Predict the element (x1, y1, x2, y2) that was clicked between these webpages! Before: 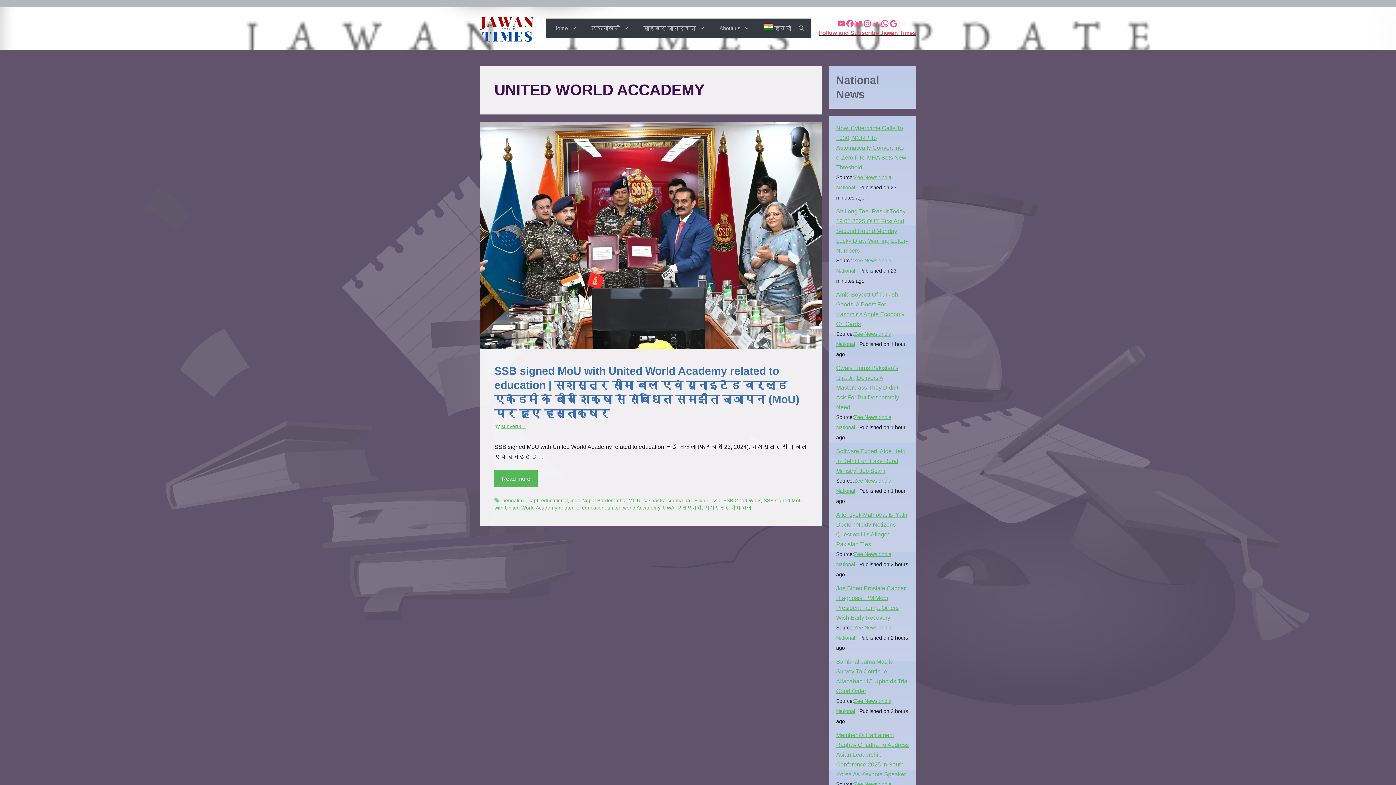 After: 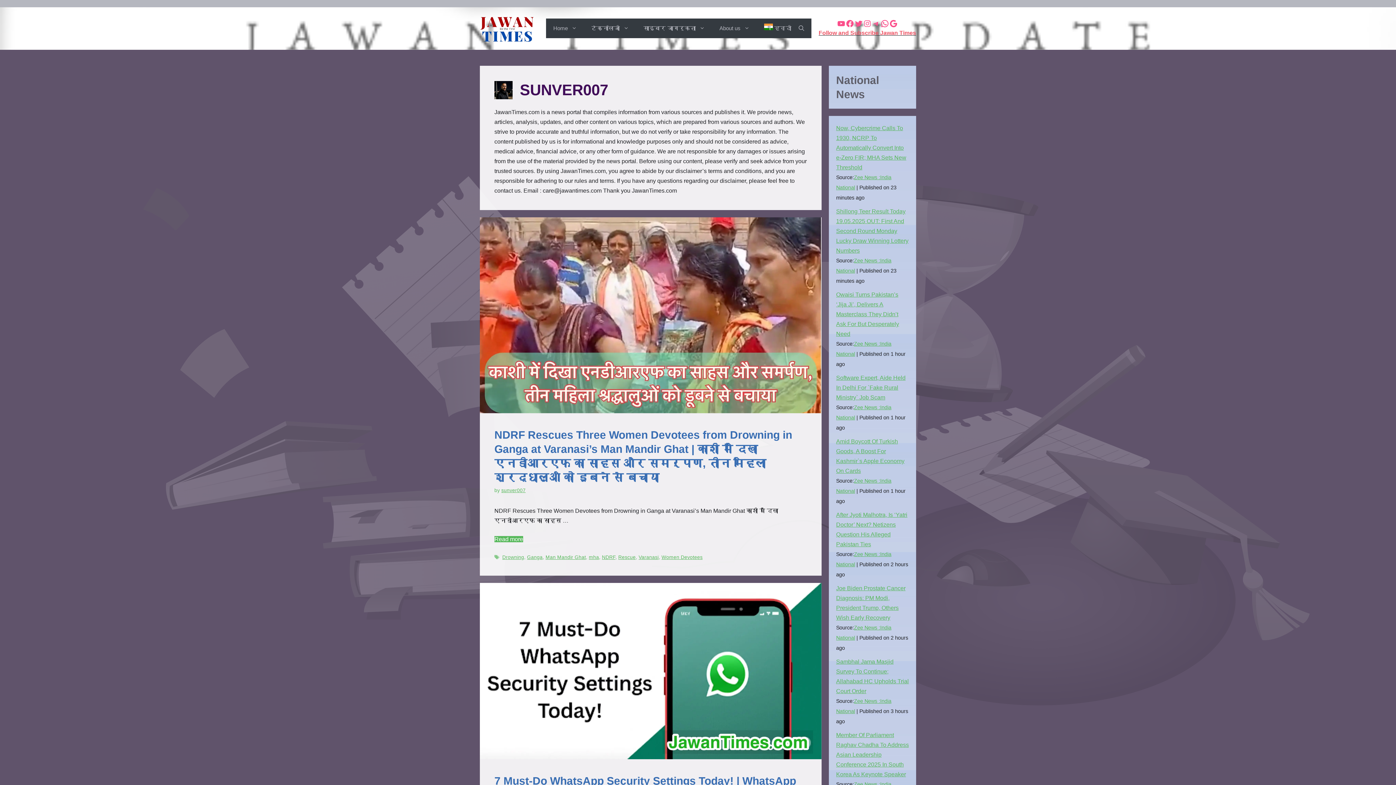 Action: label: sunver007 bbox: (501, 423, 525, 429)